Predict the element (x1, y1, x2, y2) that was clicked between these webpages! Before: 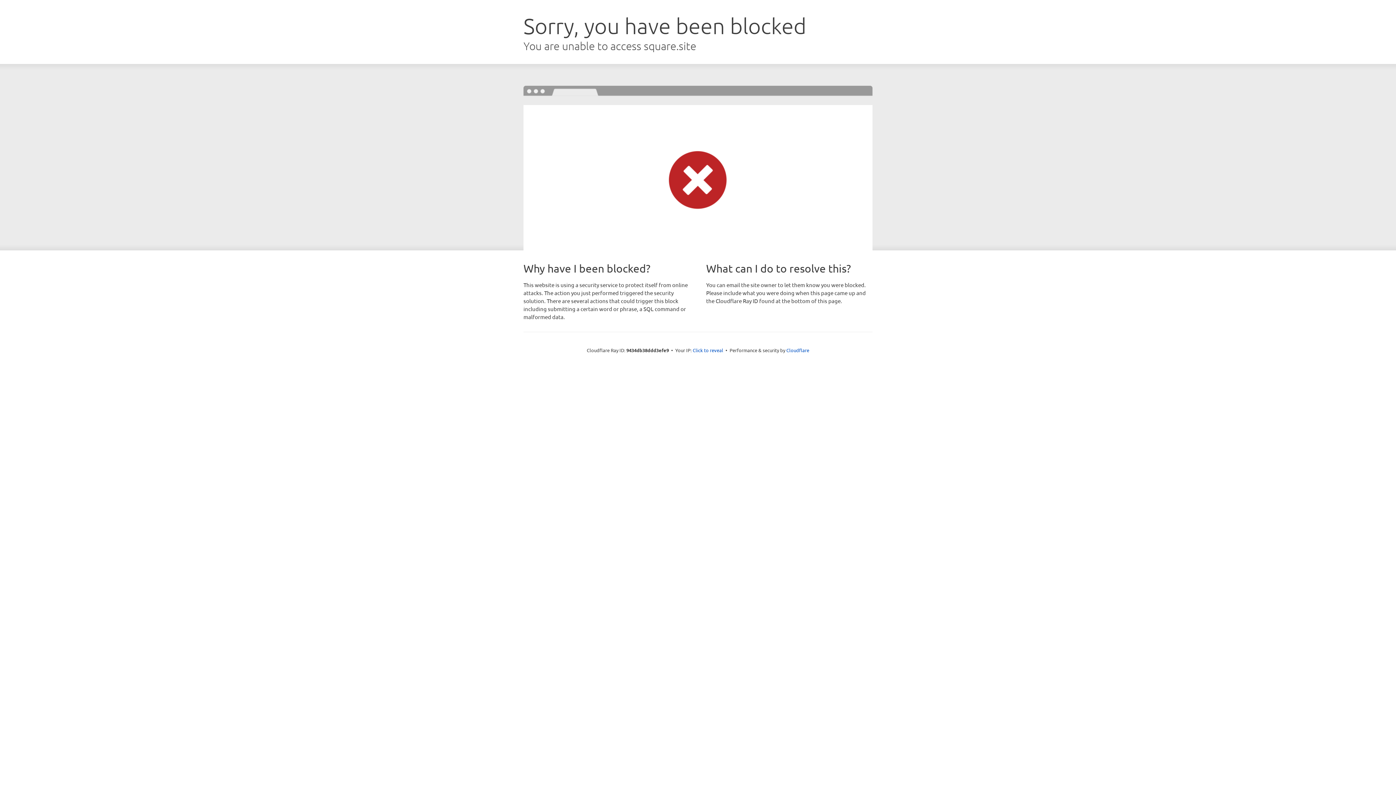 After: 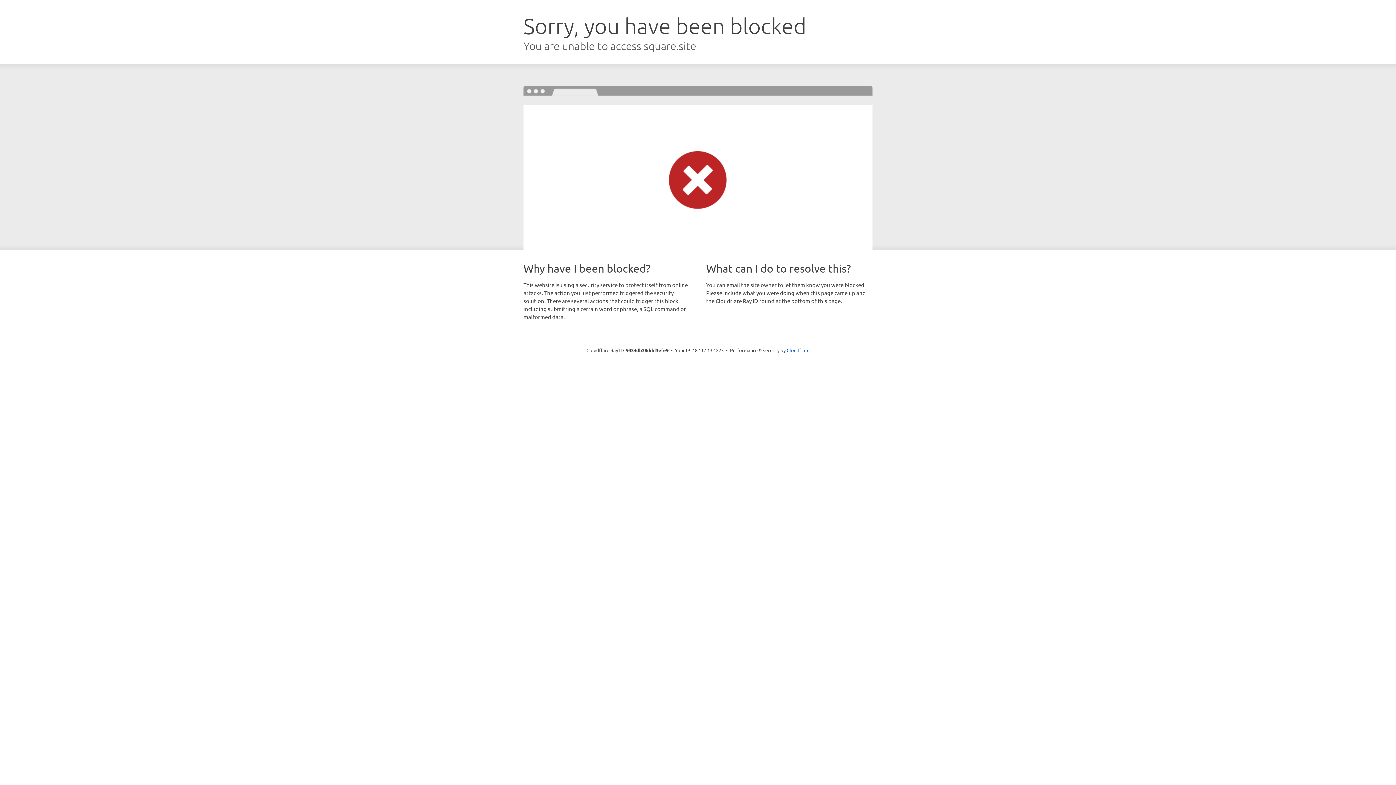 Action: label: Click to reveal bbox: (692, 346, 723, 353)